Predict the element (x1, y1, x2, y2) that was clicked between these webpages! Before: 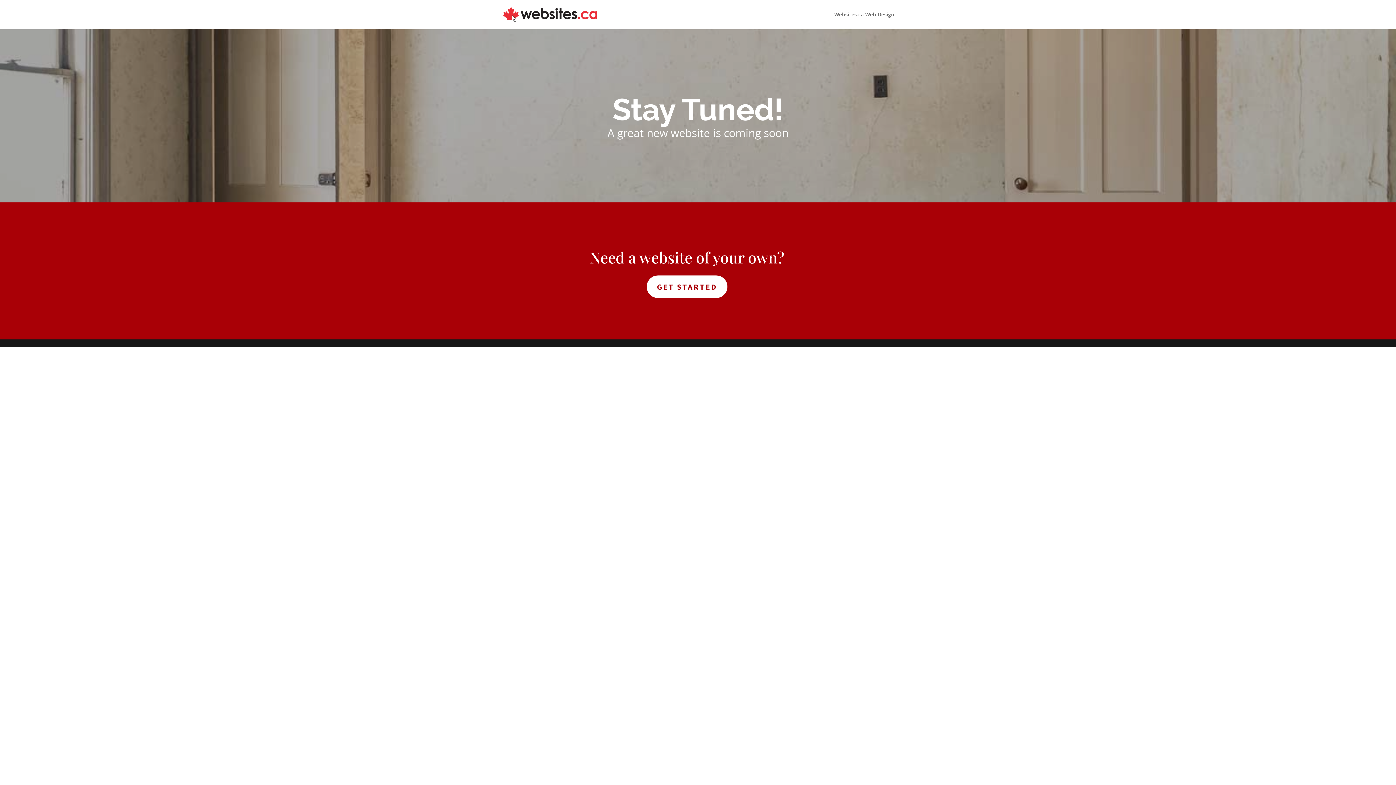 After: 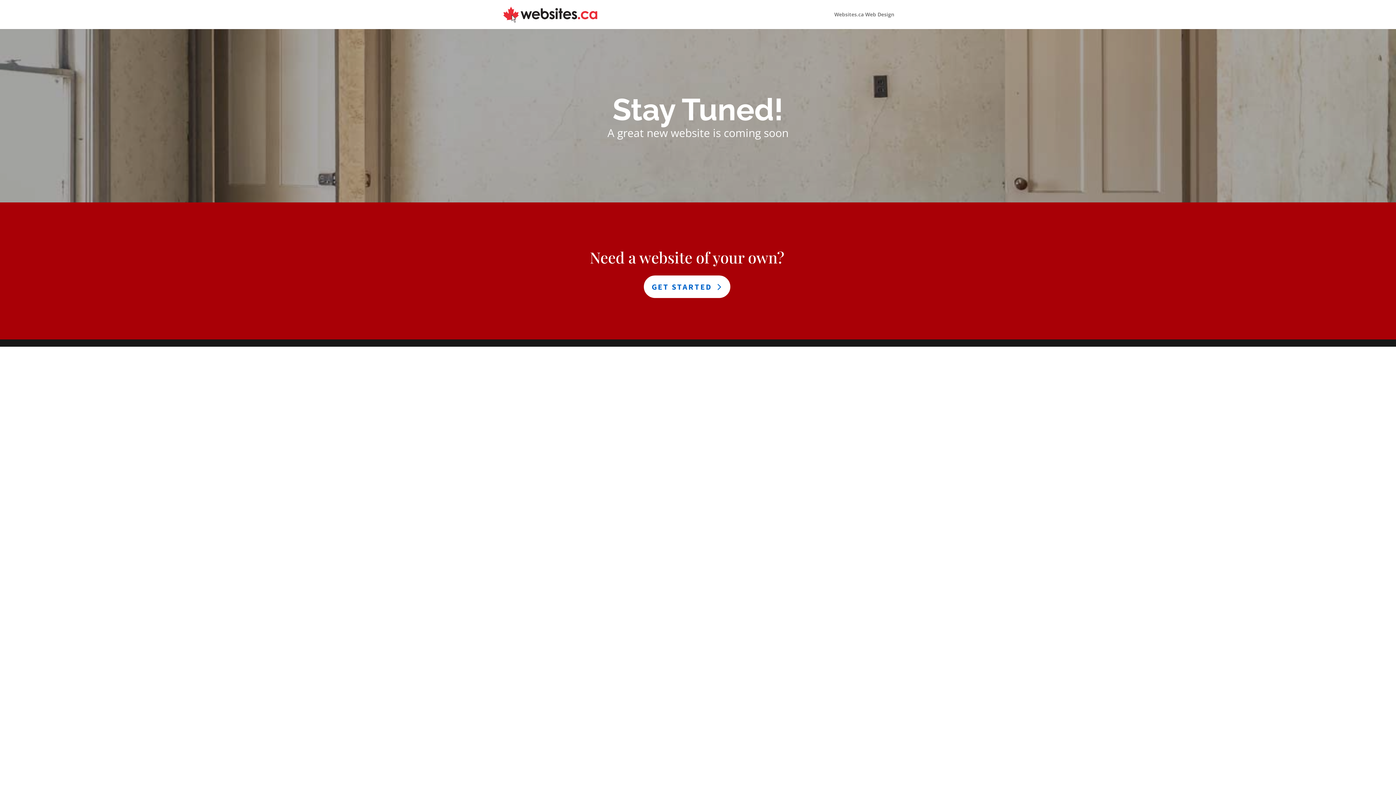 Action: label: GET STARTED bbox: (646, 275, 727, 298)